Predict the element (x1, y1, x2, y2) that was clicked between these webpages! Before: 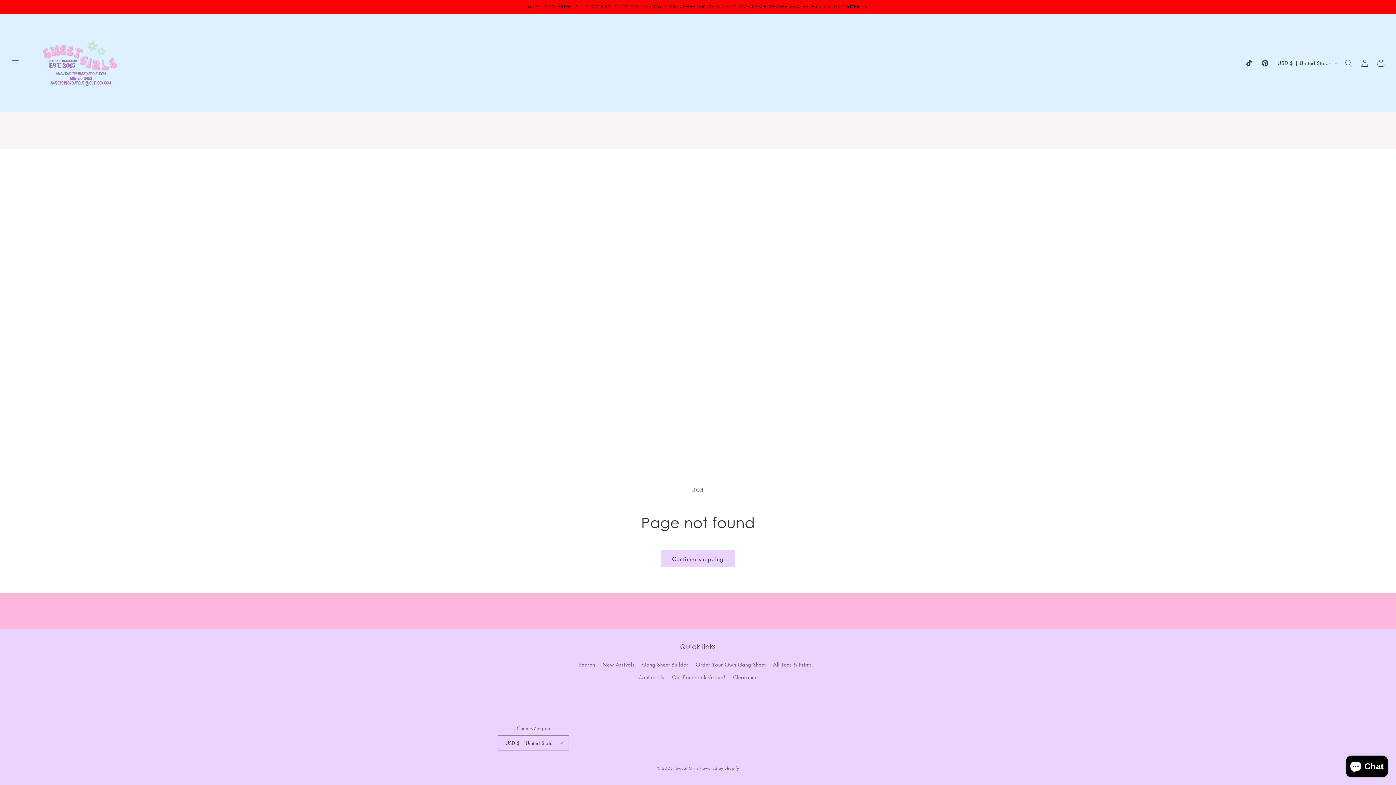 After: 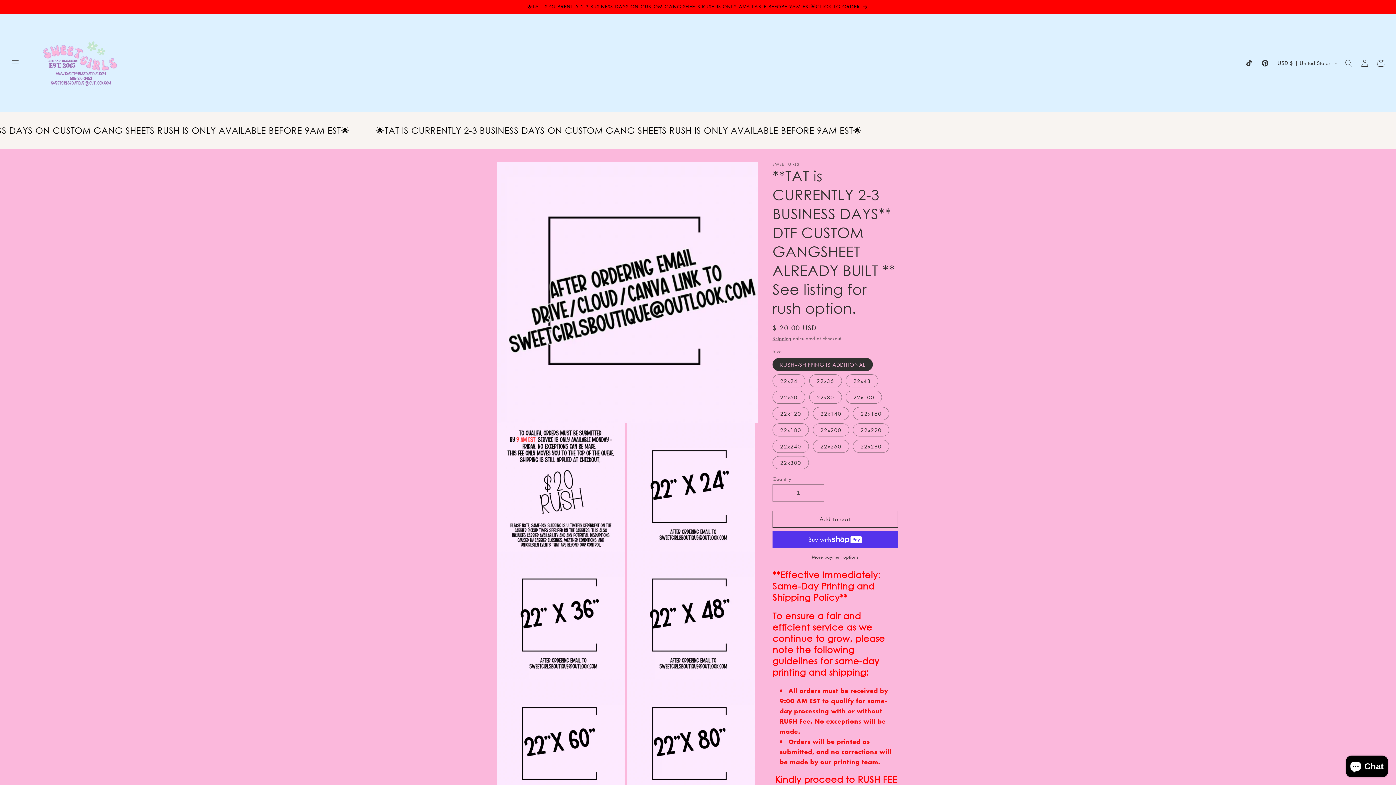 Action: bbox: (695, 658, 765, 671) label: Order Your Own Gang Sheet